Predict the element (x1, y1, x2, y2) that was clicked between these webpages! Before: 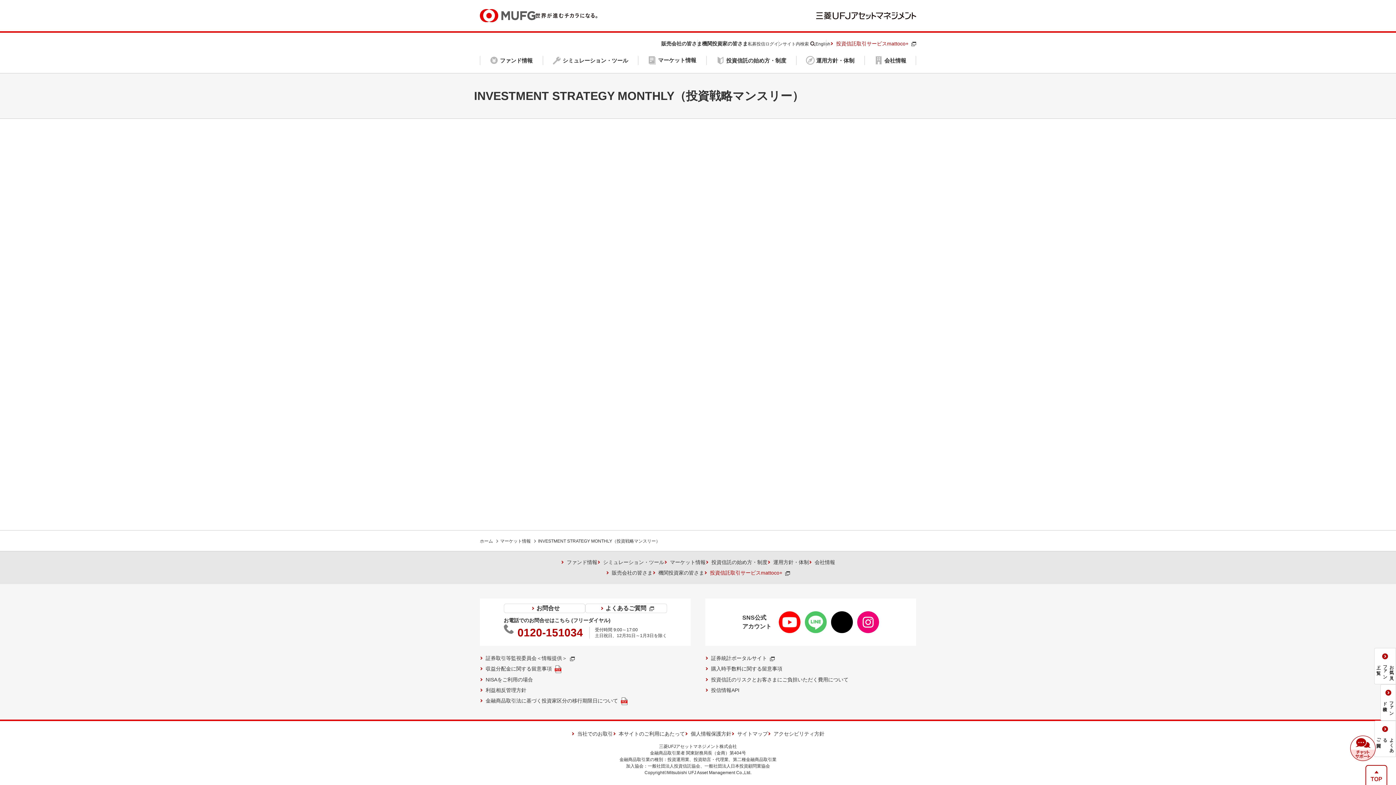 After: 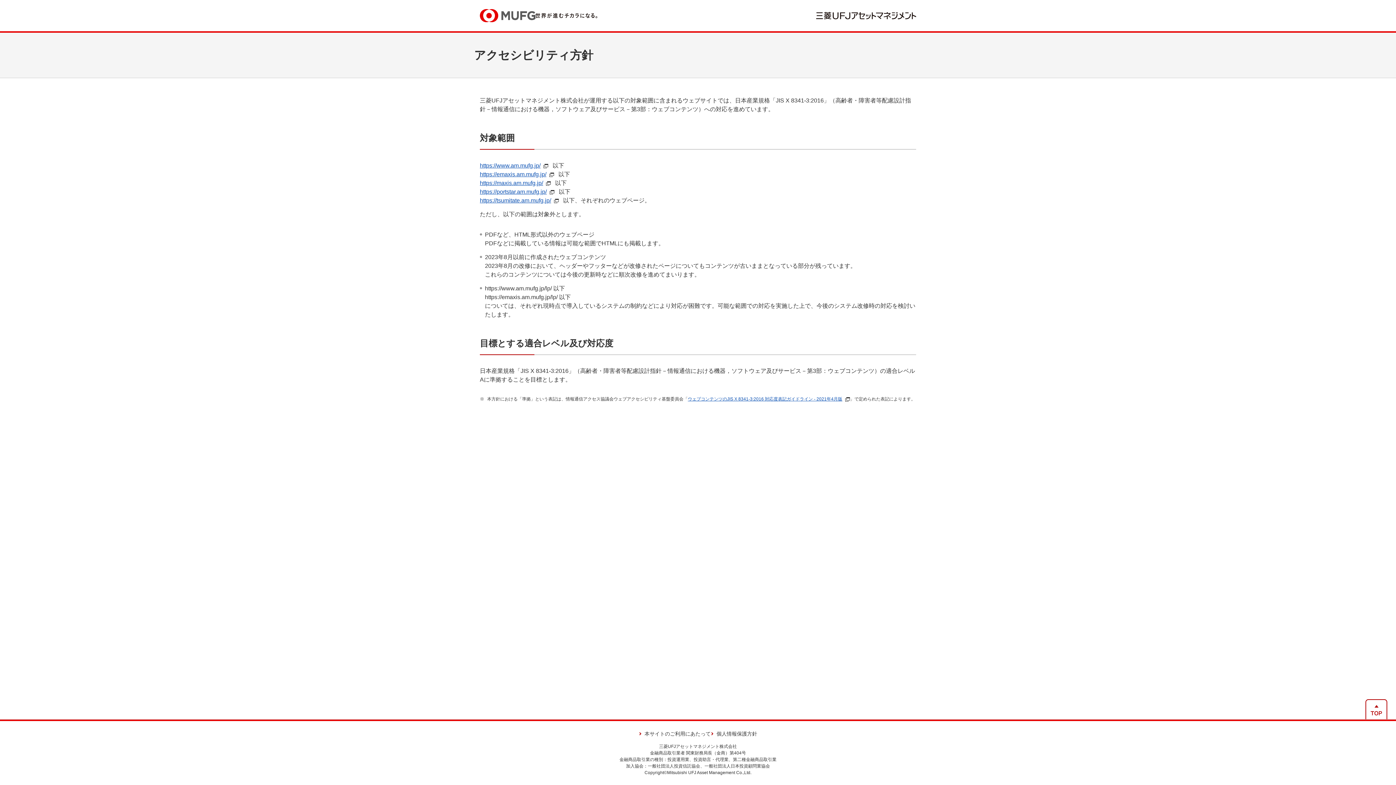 Action: bbox: (768, 730, 824, 738) label: アクセシビリティ方針